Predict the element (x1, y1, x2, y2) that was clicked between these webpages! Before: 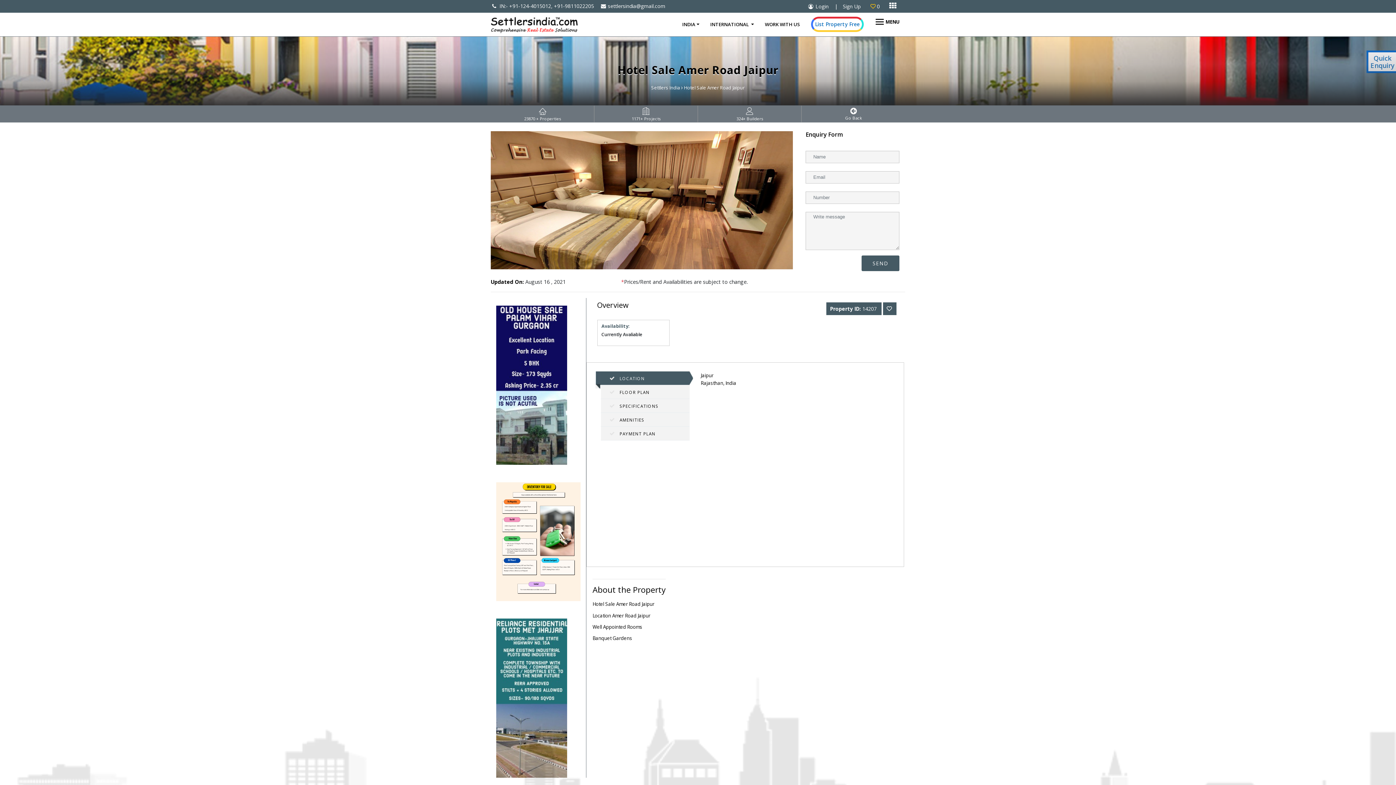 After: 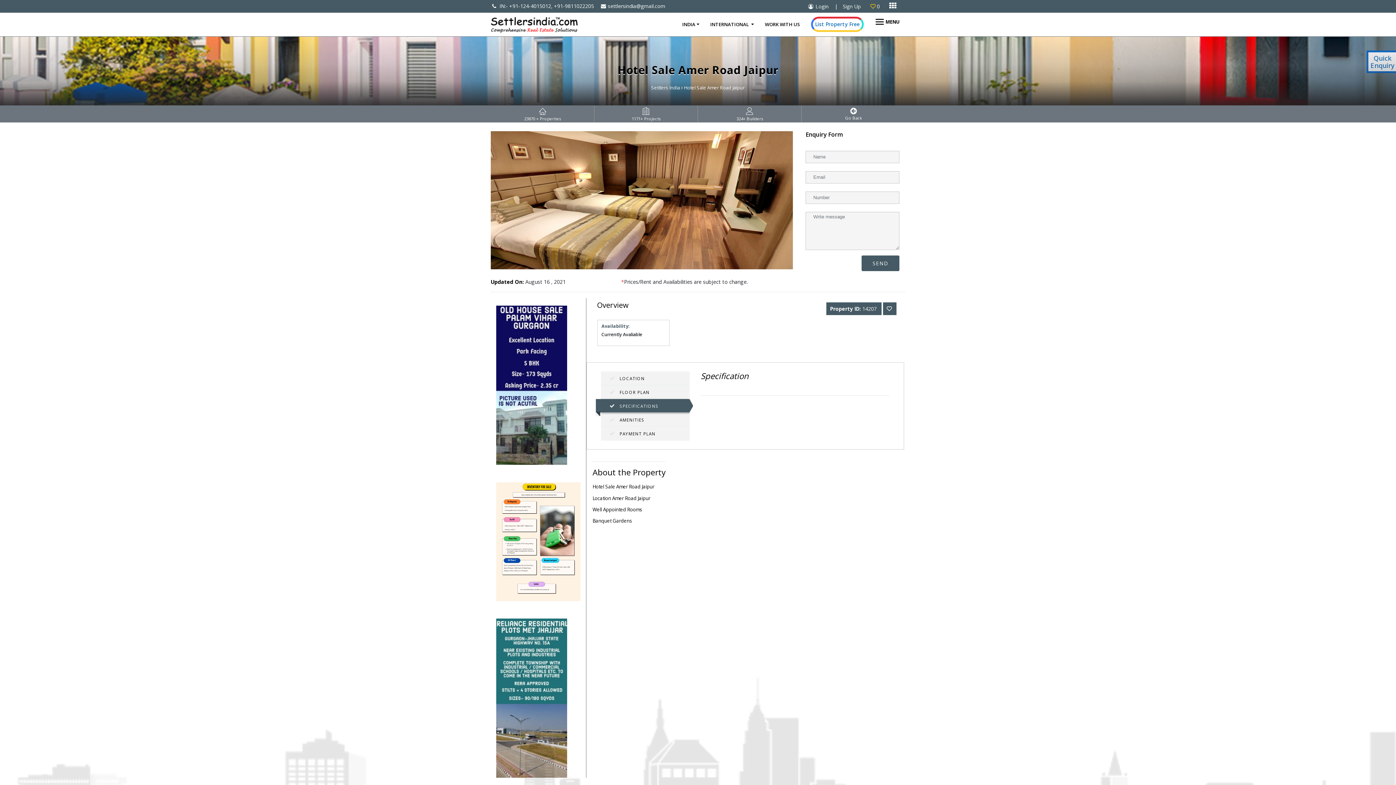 Action: label:  SPECIFICATIONS bbox: (600, 399, 689, 413)